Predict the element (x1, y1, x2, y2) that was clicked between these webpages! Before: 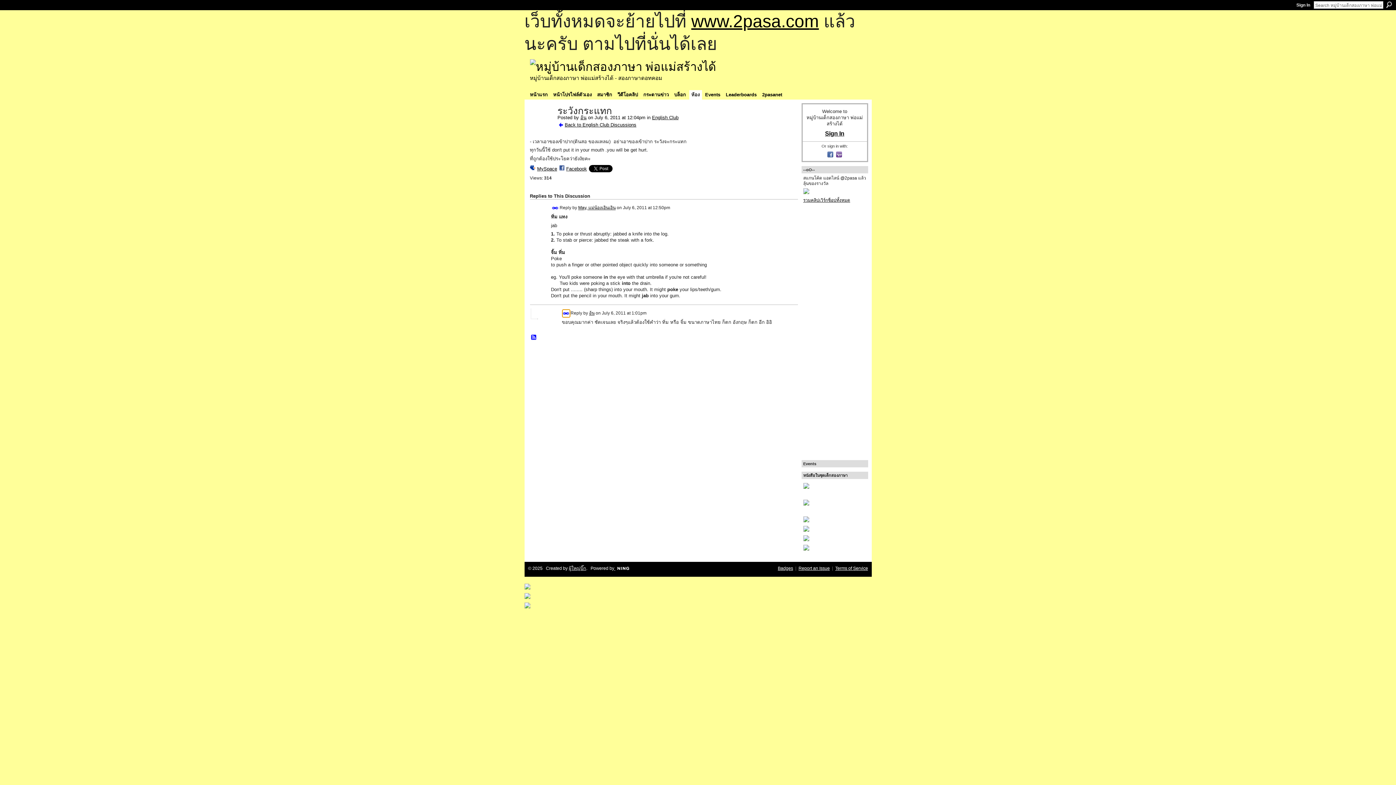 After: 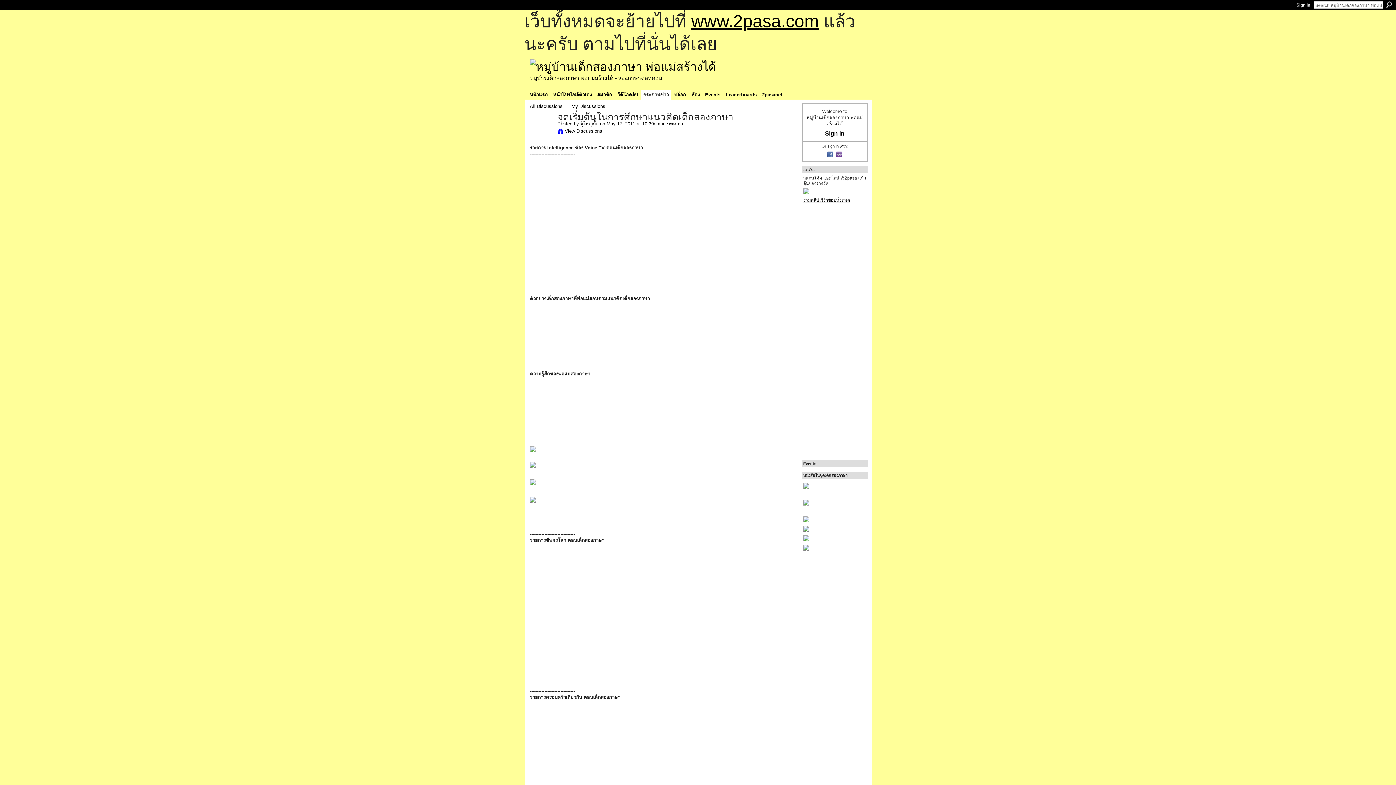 Action: bbox: (524, 603, 871, 608)